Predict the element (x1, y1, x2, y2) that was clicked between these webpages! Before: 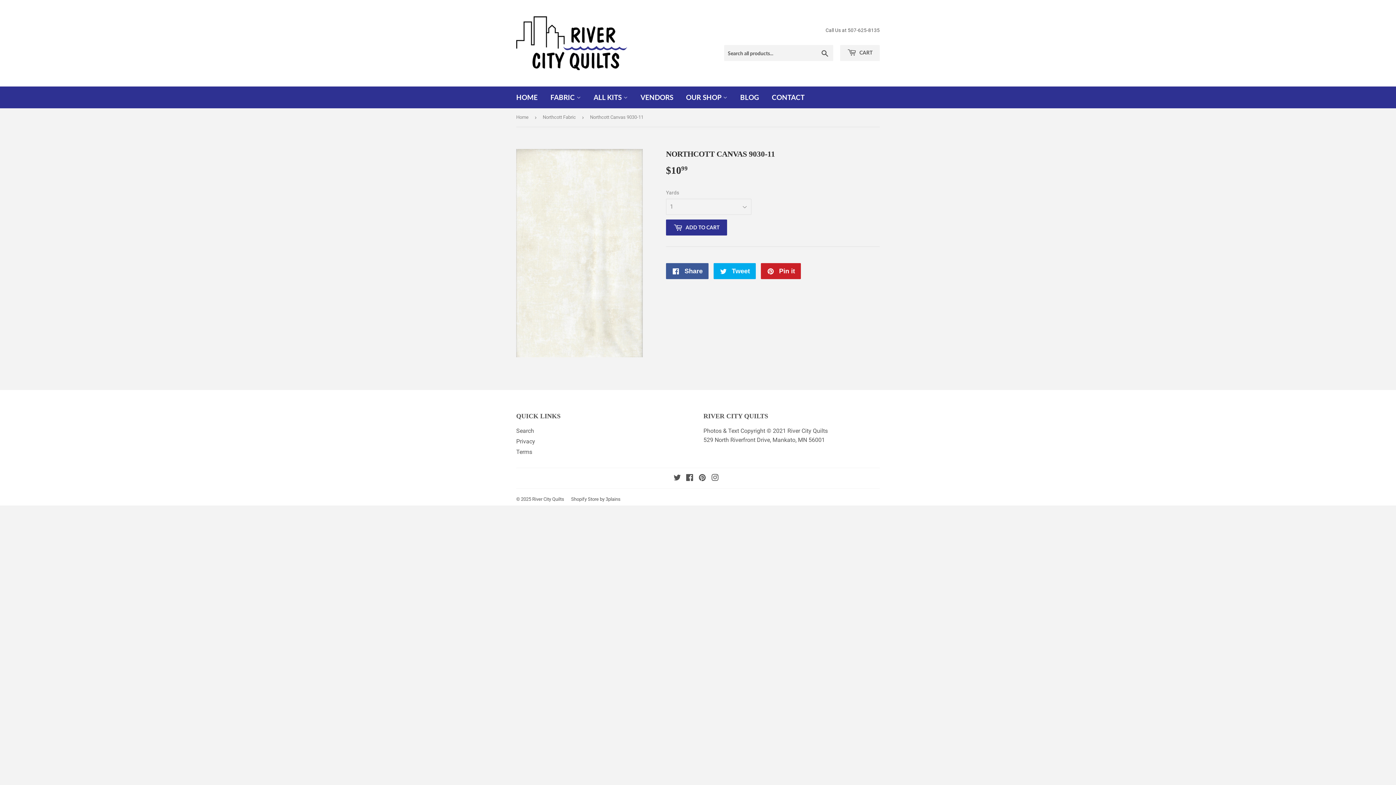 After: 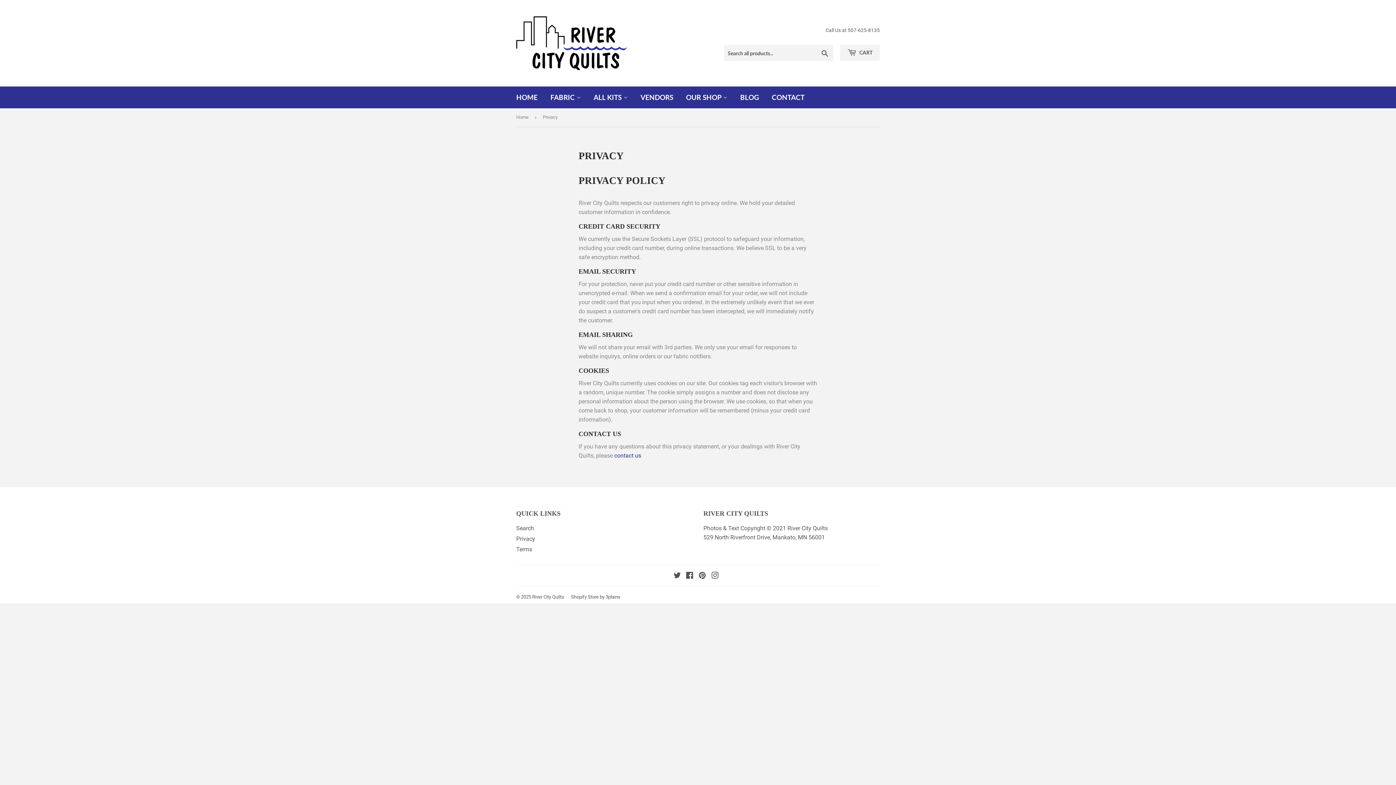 Action: label: Privacy bbox: (516, 438, 535, 444)